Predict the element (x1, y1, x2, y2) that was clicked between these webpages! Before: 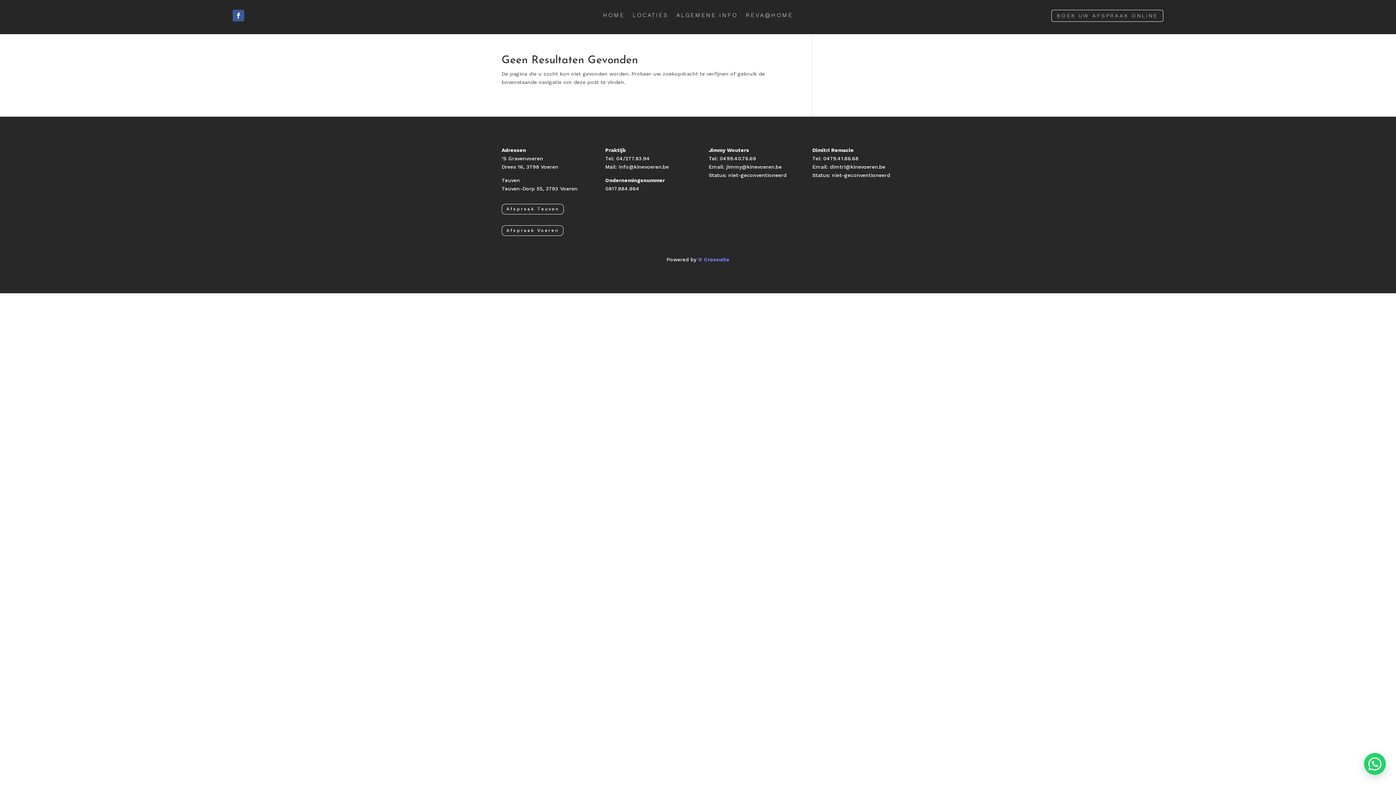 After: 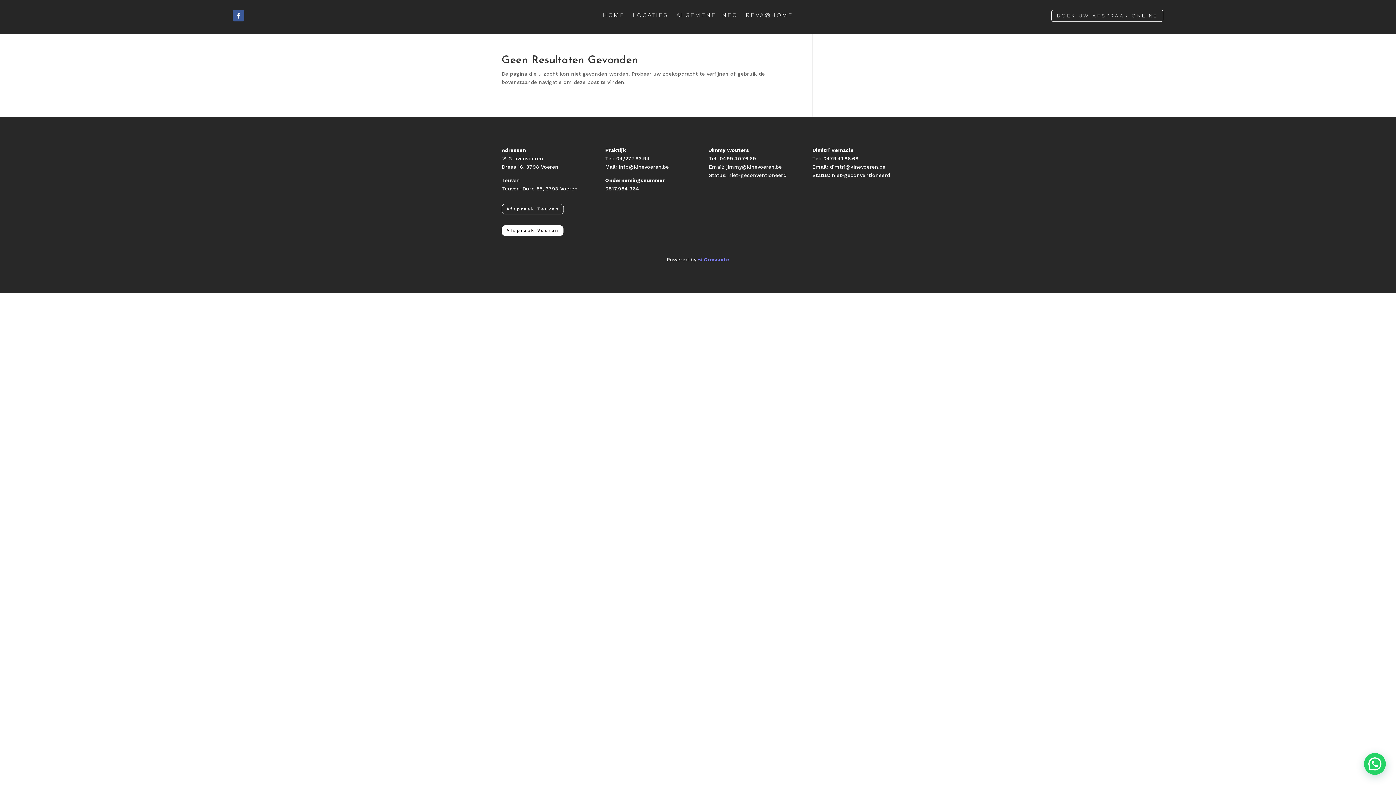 Action: bbox: (501, 225, 563, 235) label: Afspraak Voeren